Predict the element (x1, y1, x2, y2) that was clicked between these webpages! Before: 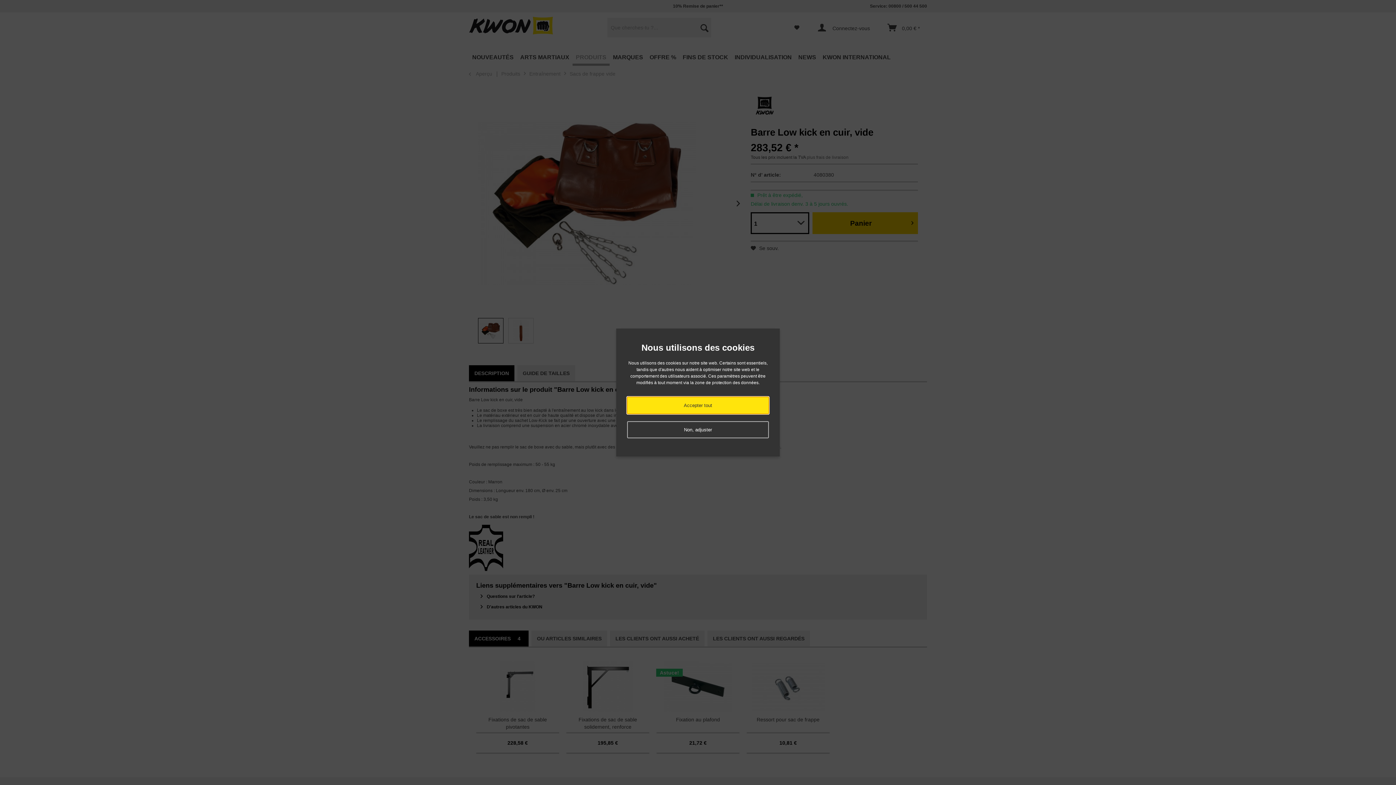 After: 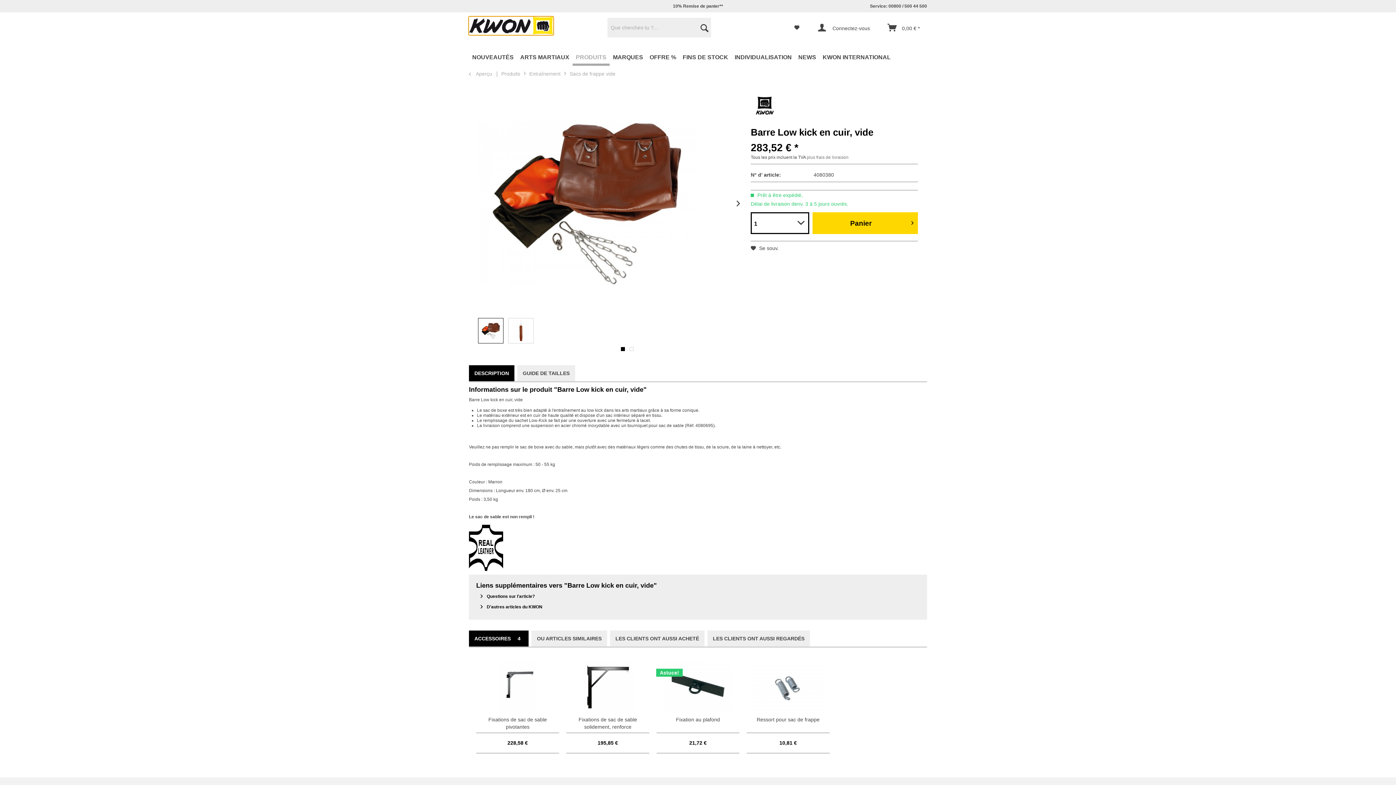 Action: bbox: (627, 397, 769, 414) label: Accepter tout